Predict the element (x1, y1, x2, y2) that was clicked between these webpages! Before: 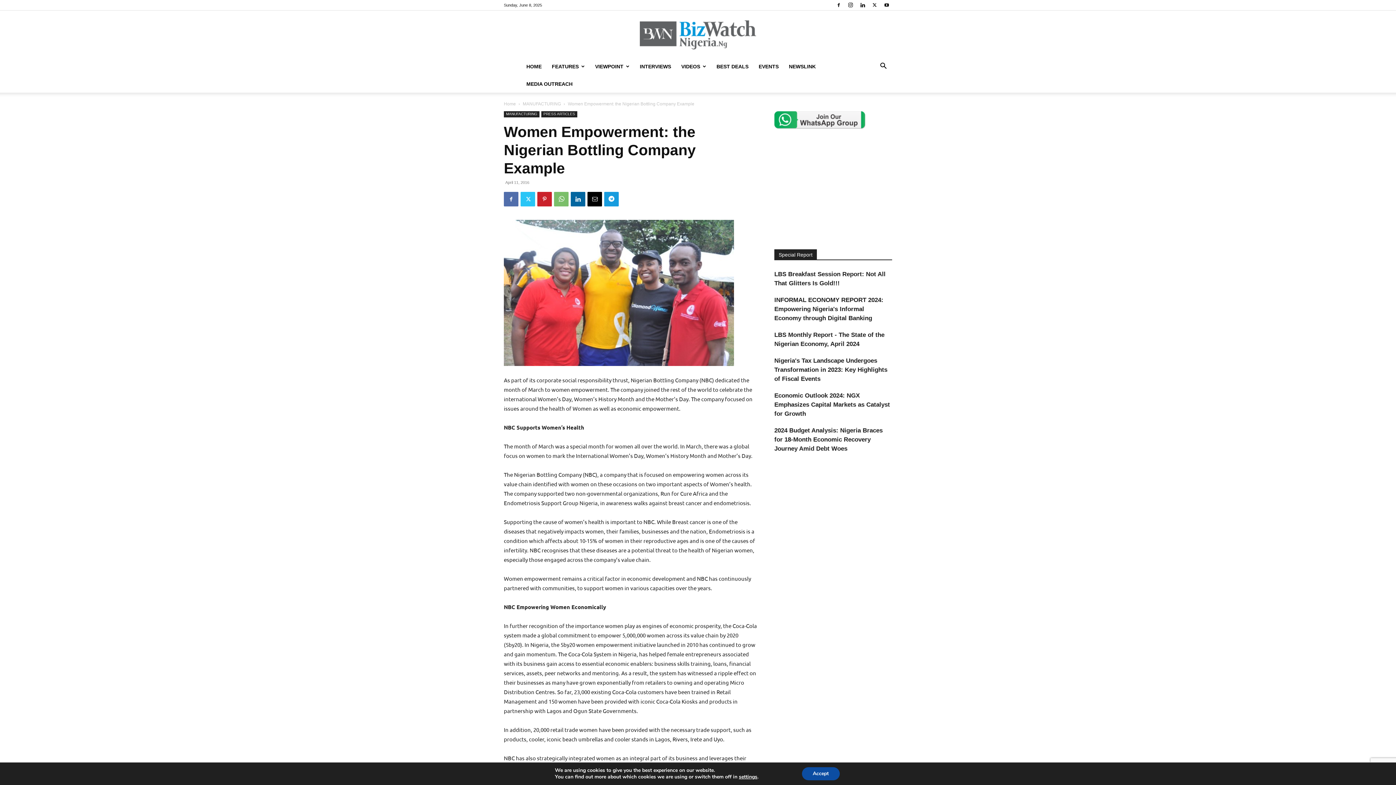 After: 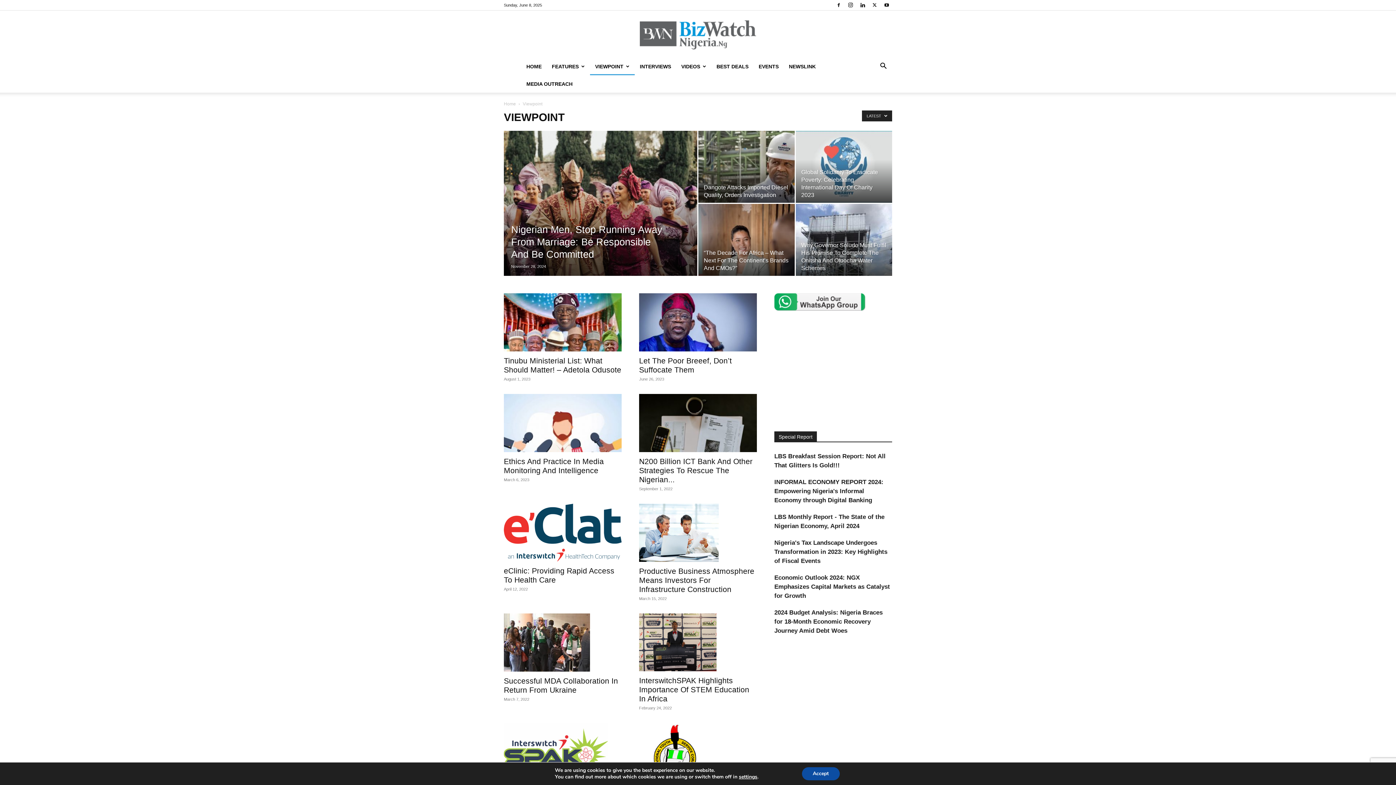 Action: bbox: (590, 57, 634, 75) label: VIEWPOINT